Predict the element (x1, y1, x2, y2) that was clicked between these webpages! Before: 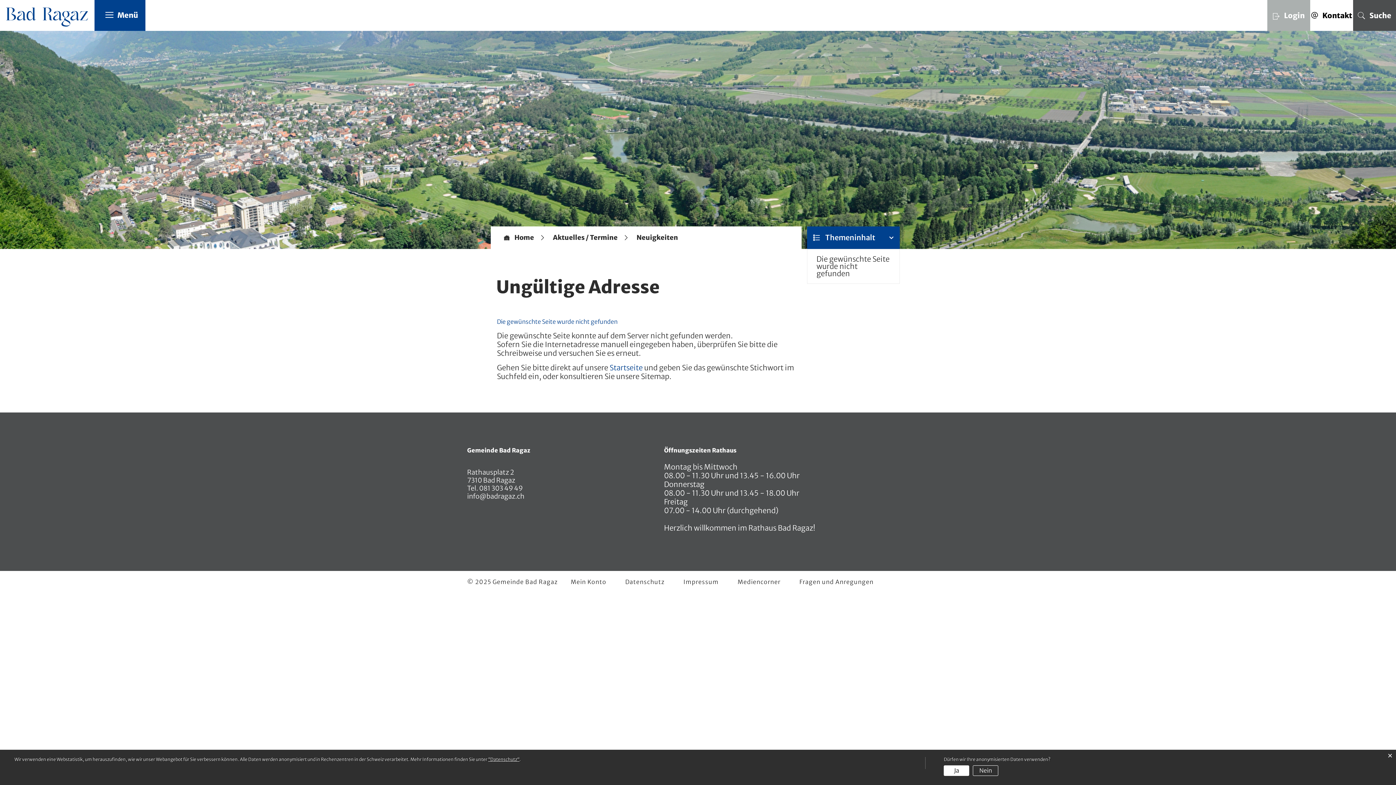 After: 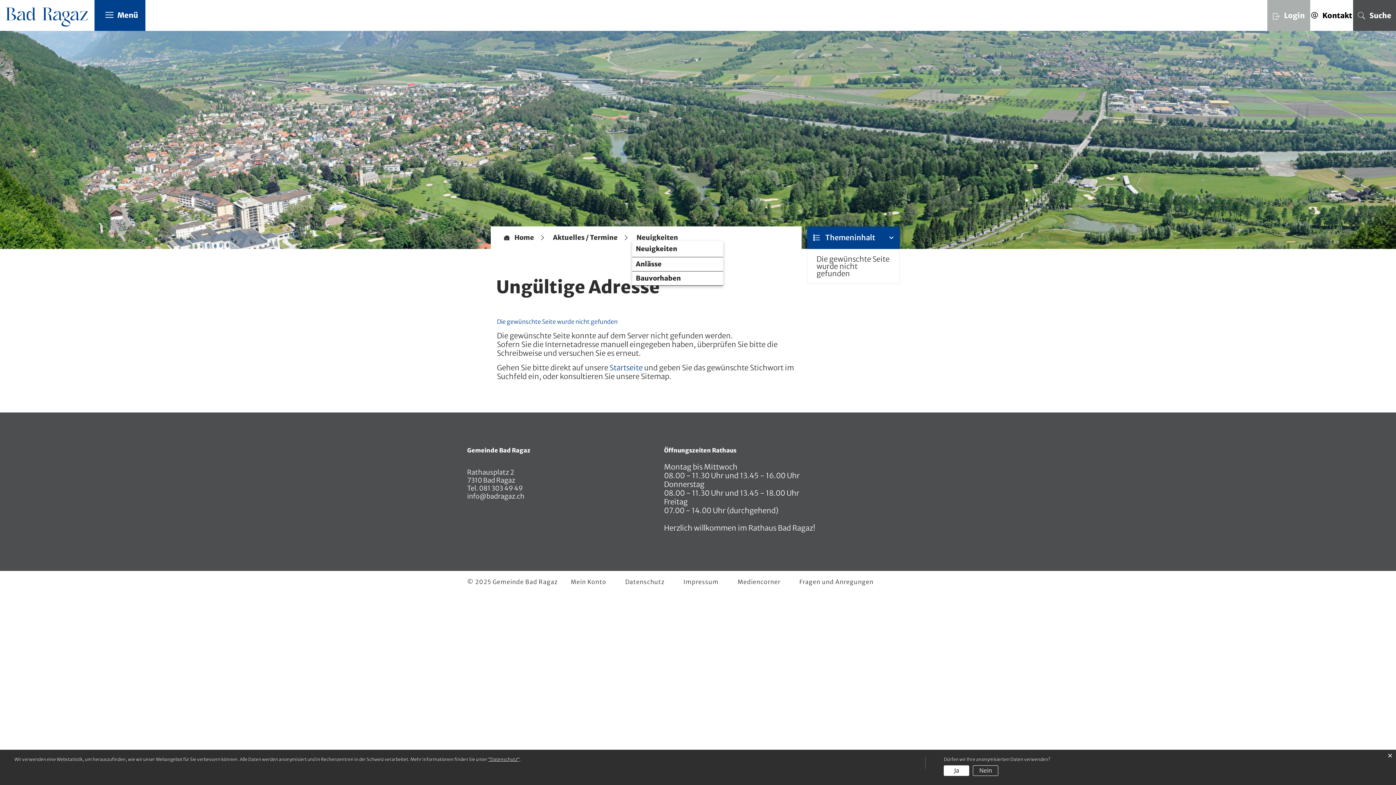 Action: label: Neuigkeiten bbox: (636, 234, 678, 241)